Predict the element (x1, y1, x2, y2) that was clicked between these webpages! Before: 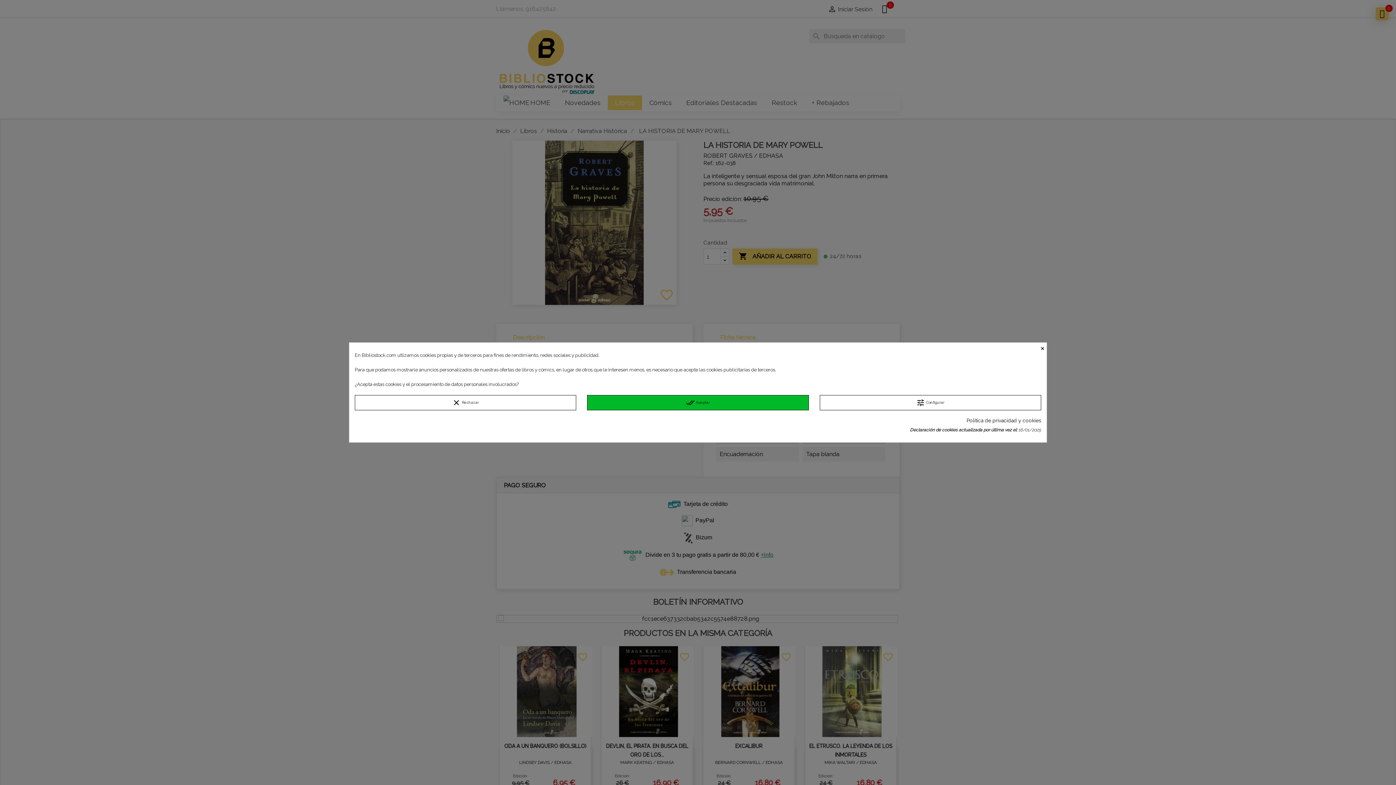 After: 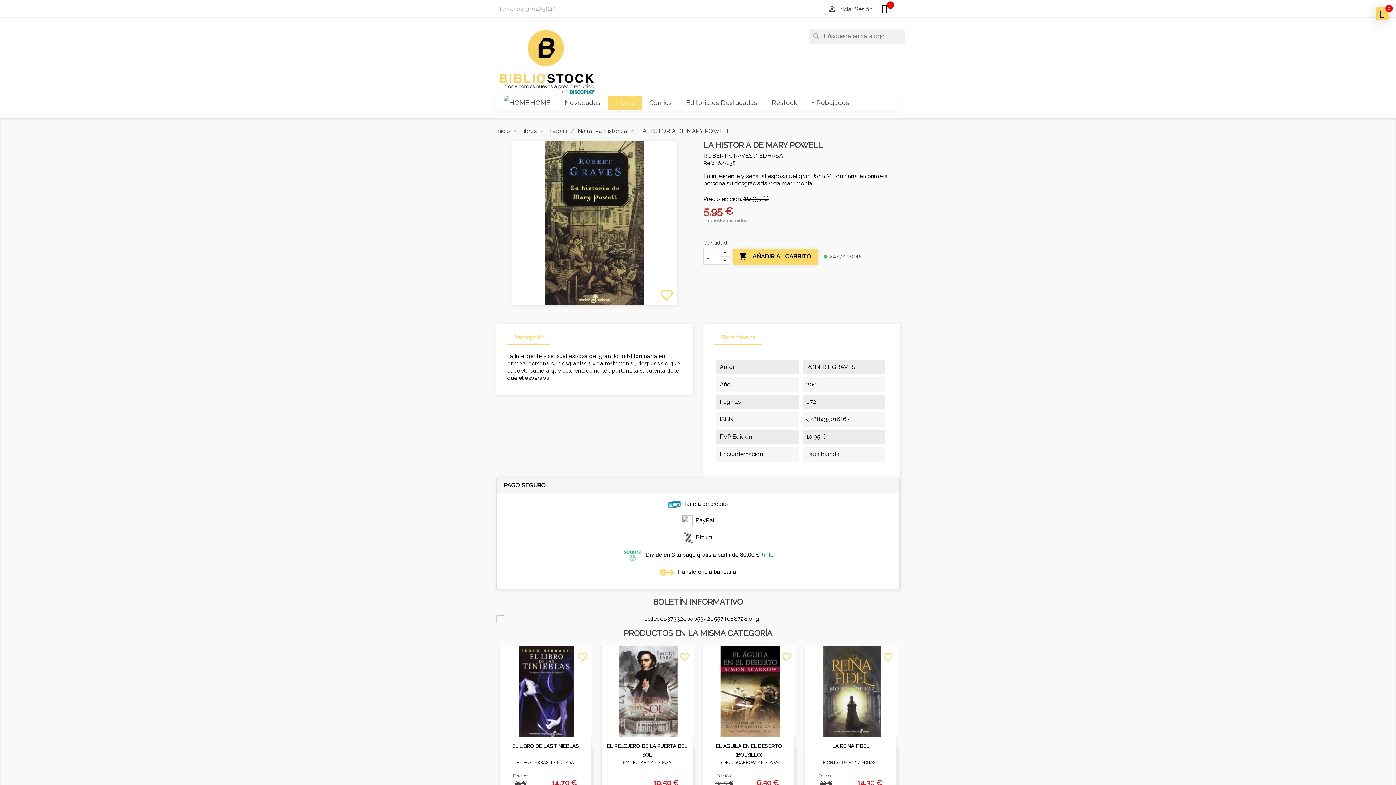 Action: label: × bbox: (1040, 342, 1046, 351)